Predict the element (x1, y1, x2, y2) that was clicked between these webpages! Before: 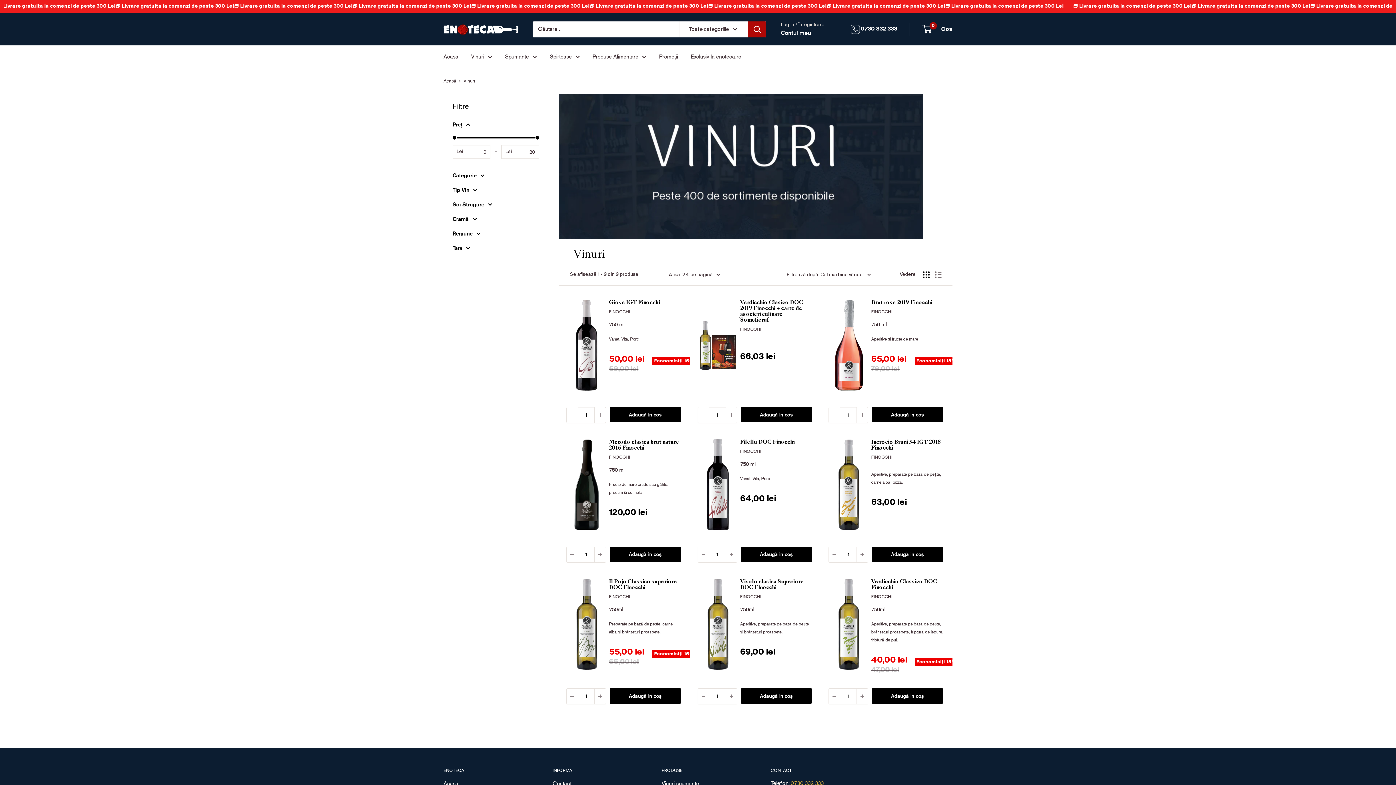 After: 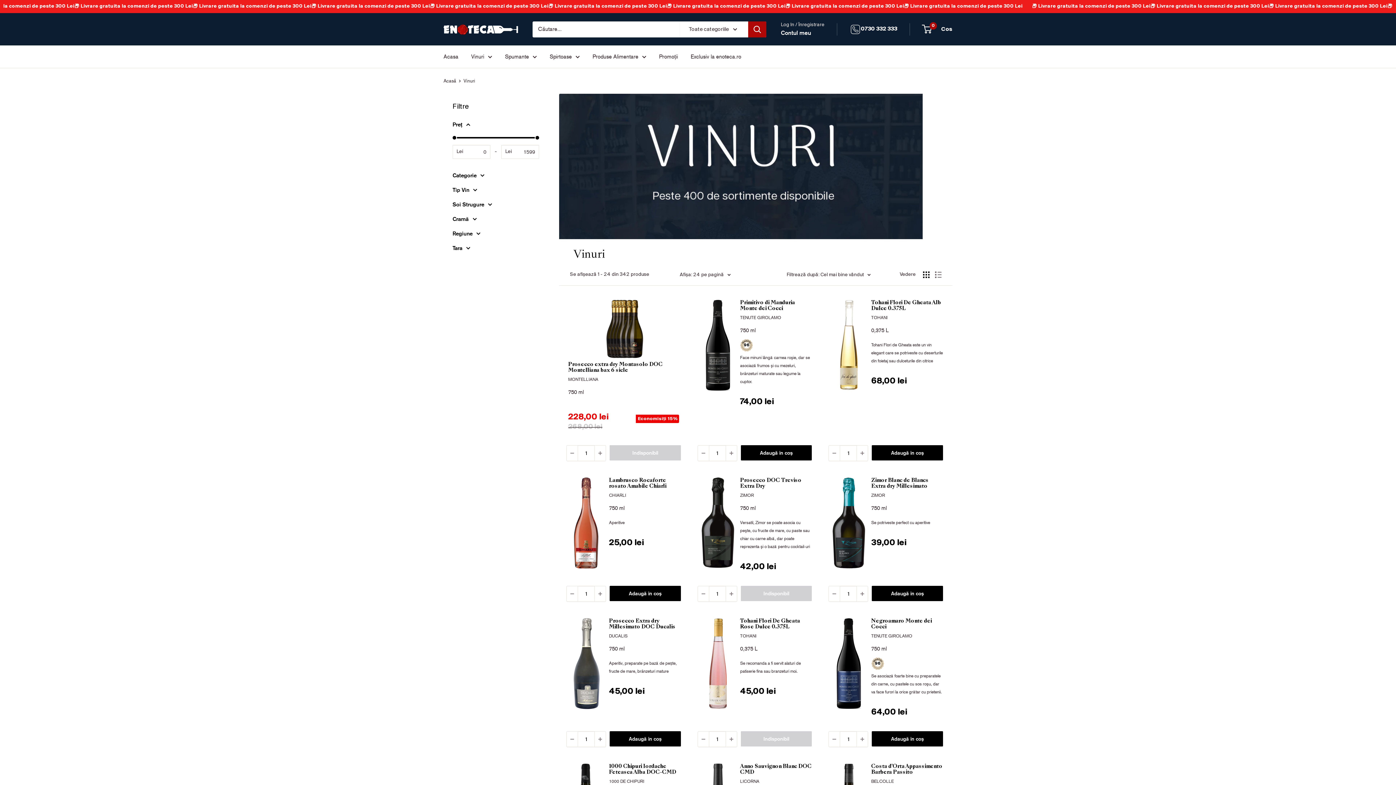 Action: bbox: (463, 78, 475, 83) label: Vinuri